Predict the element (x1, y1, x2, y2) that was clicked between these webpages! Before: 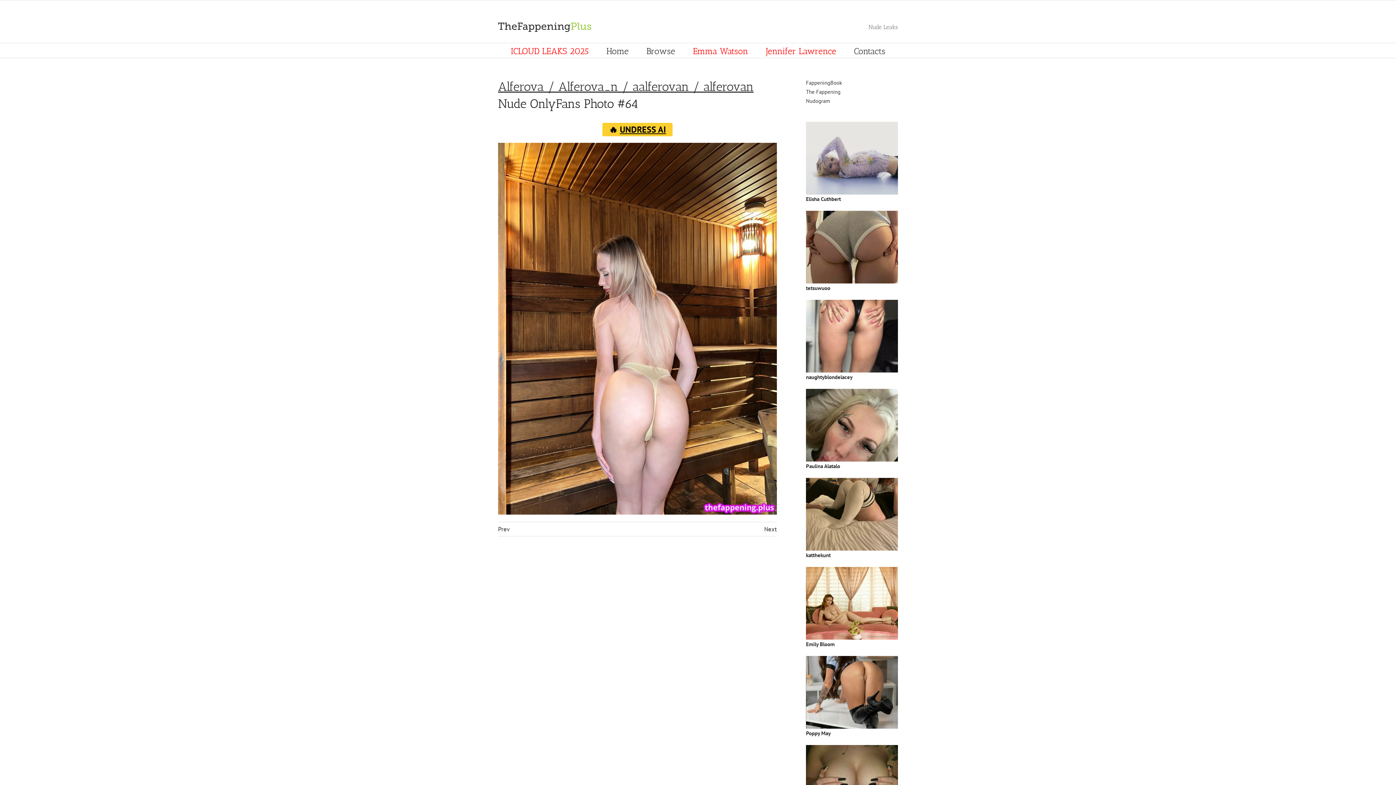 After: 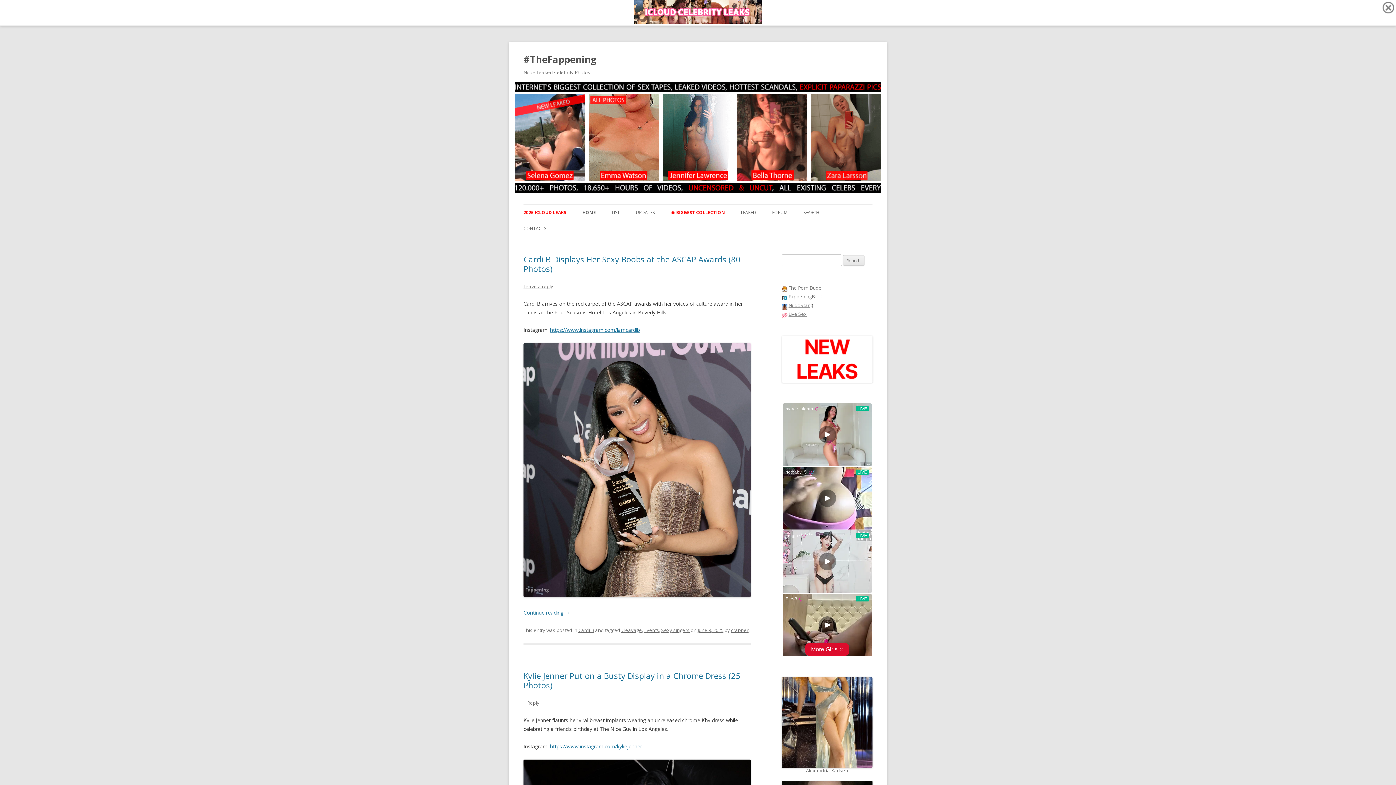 Action: label: The Fappening bbox: (806, 88, 840, 95)